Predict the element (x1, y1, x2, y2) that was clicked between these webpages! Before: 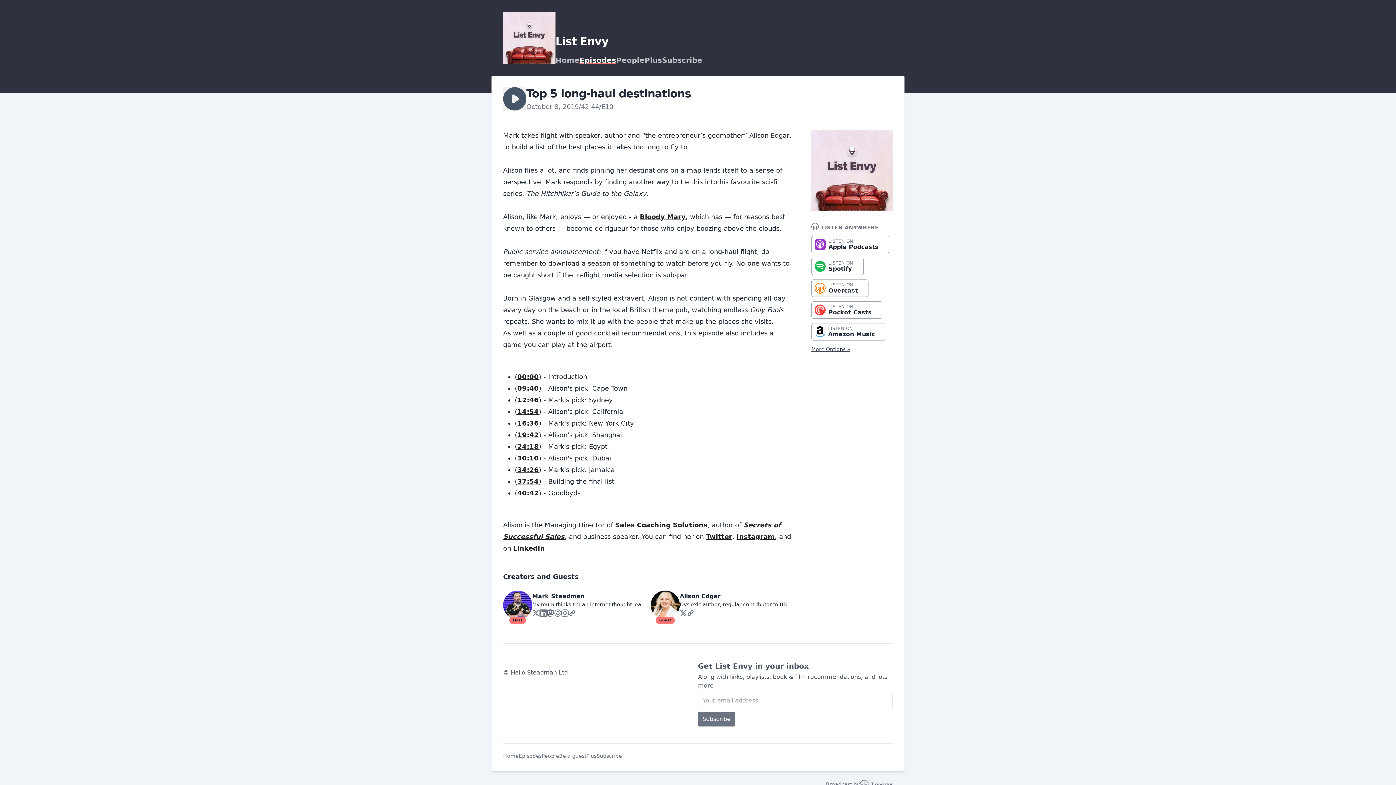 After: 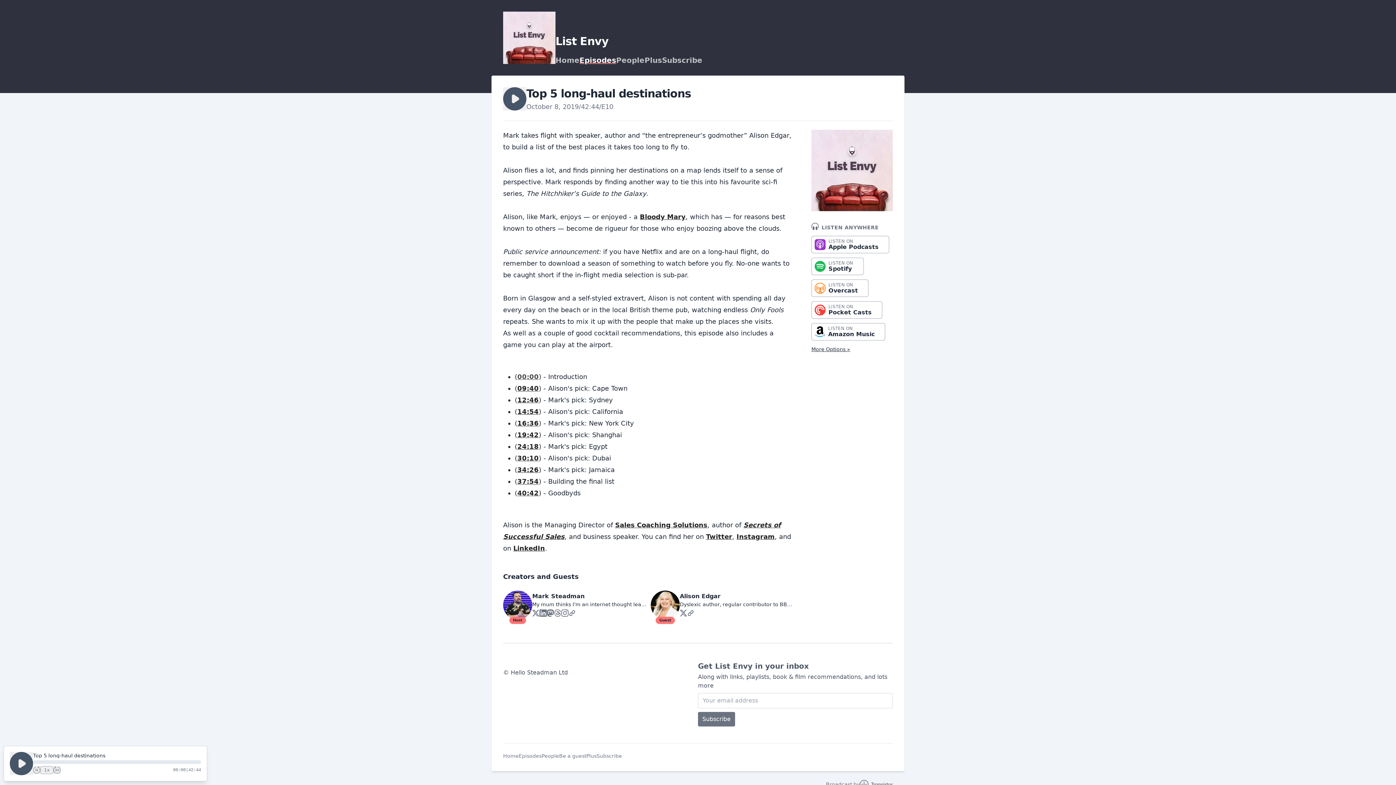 Action: label: 00:00 bbox: (517, 373, 538, 380)